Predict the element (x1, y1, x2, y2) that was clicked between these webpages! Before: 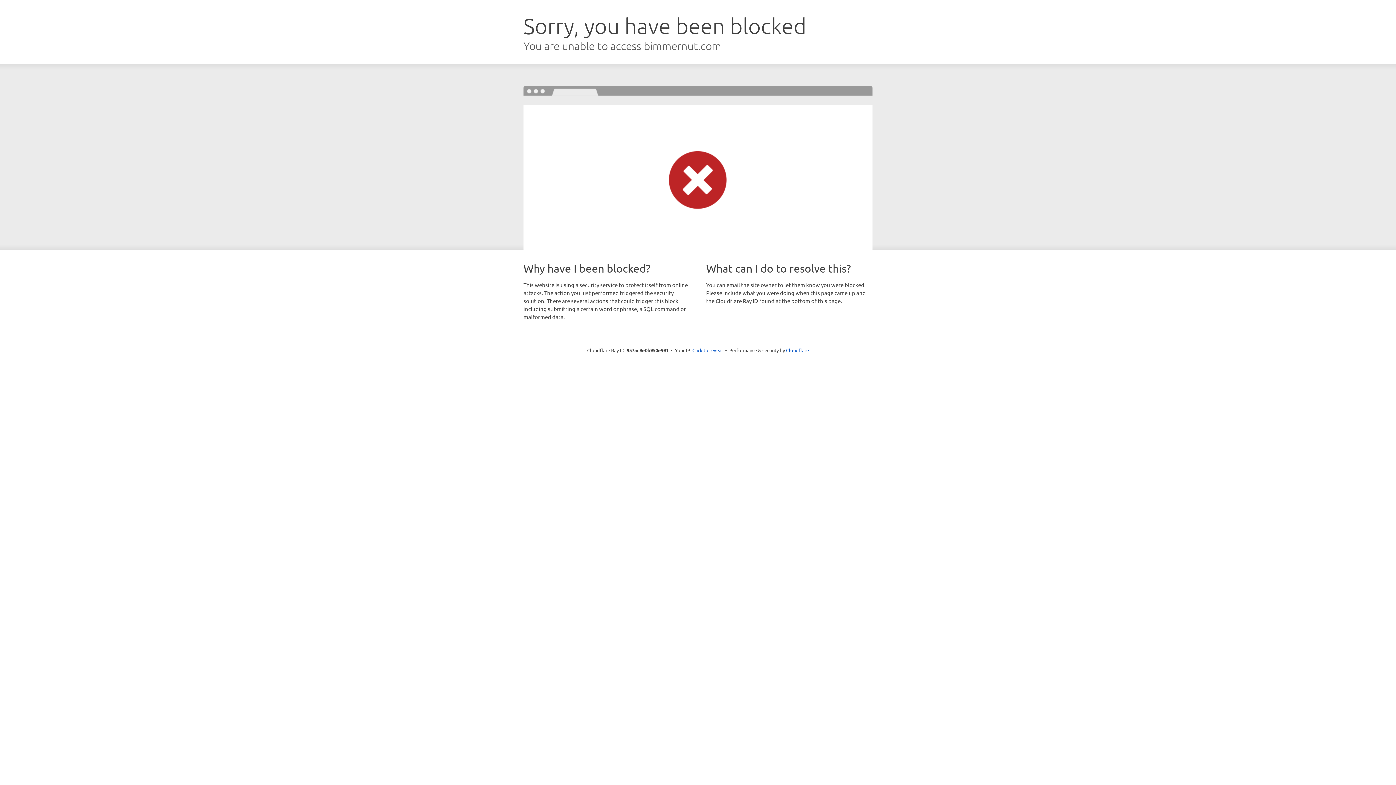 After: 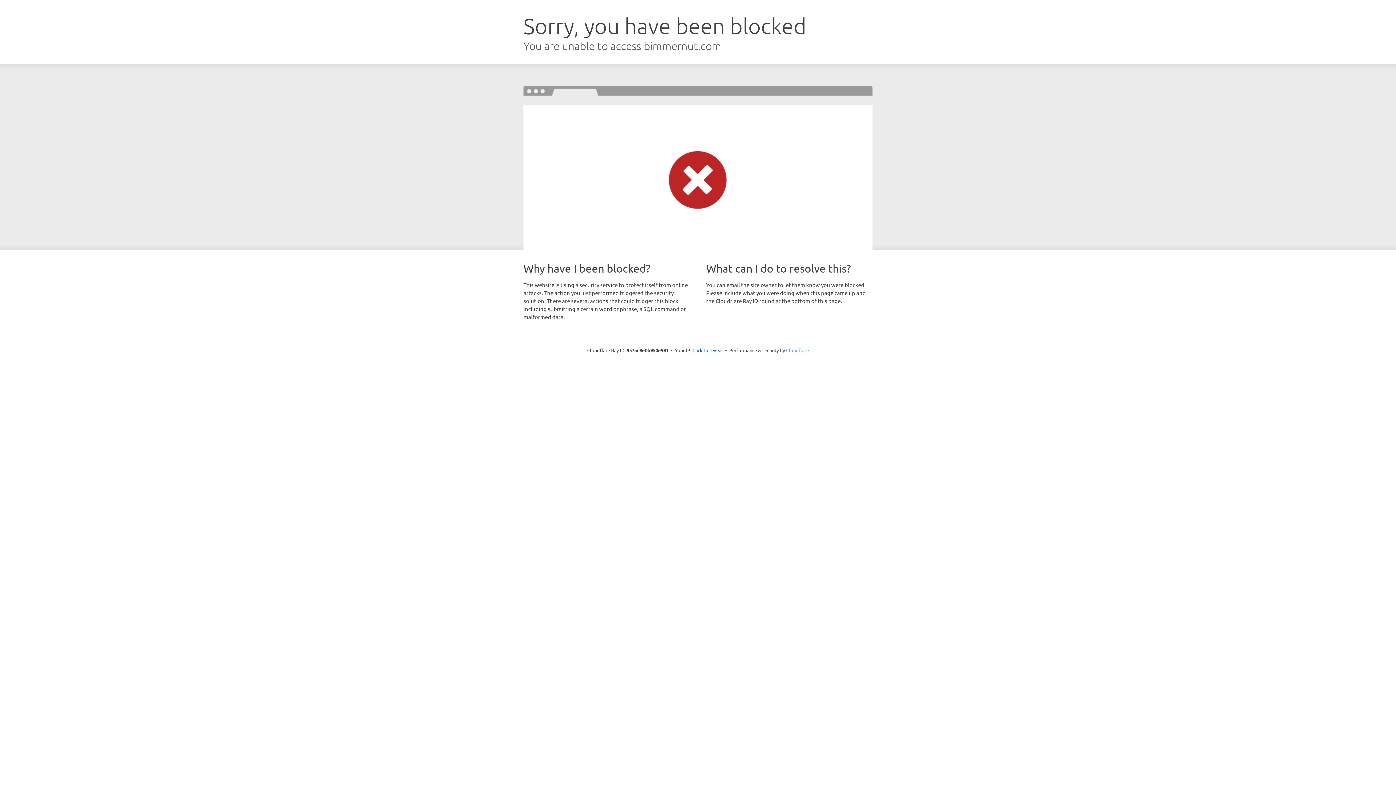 Action: bbox: (786, 347, 809, 353) label: Cloudflare